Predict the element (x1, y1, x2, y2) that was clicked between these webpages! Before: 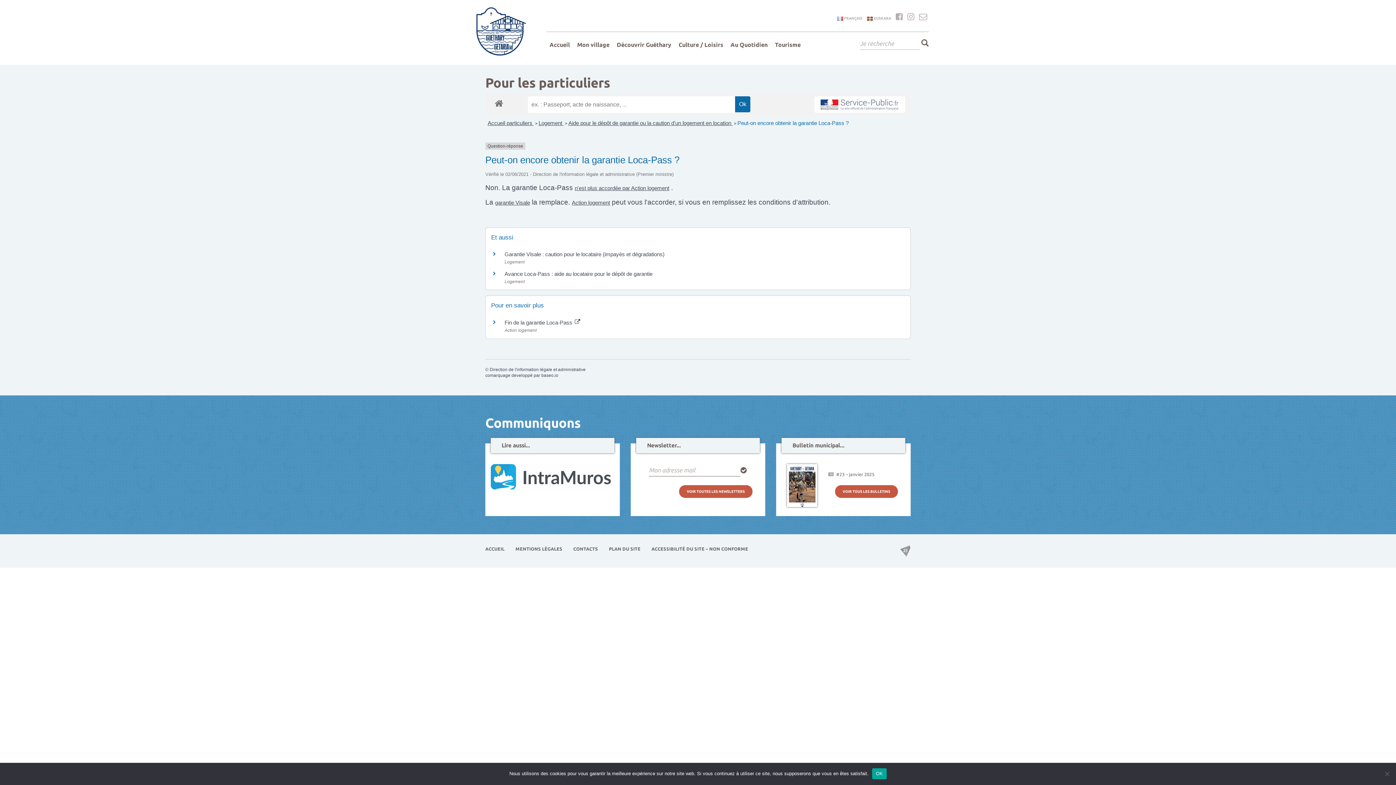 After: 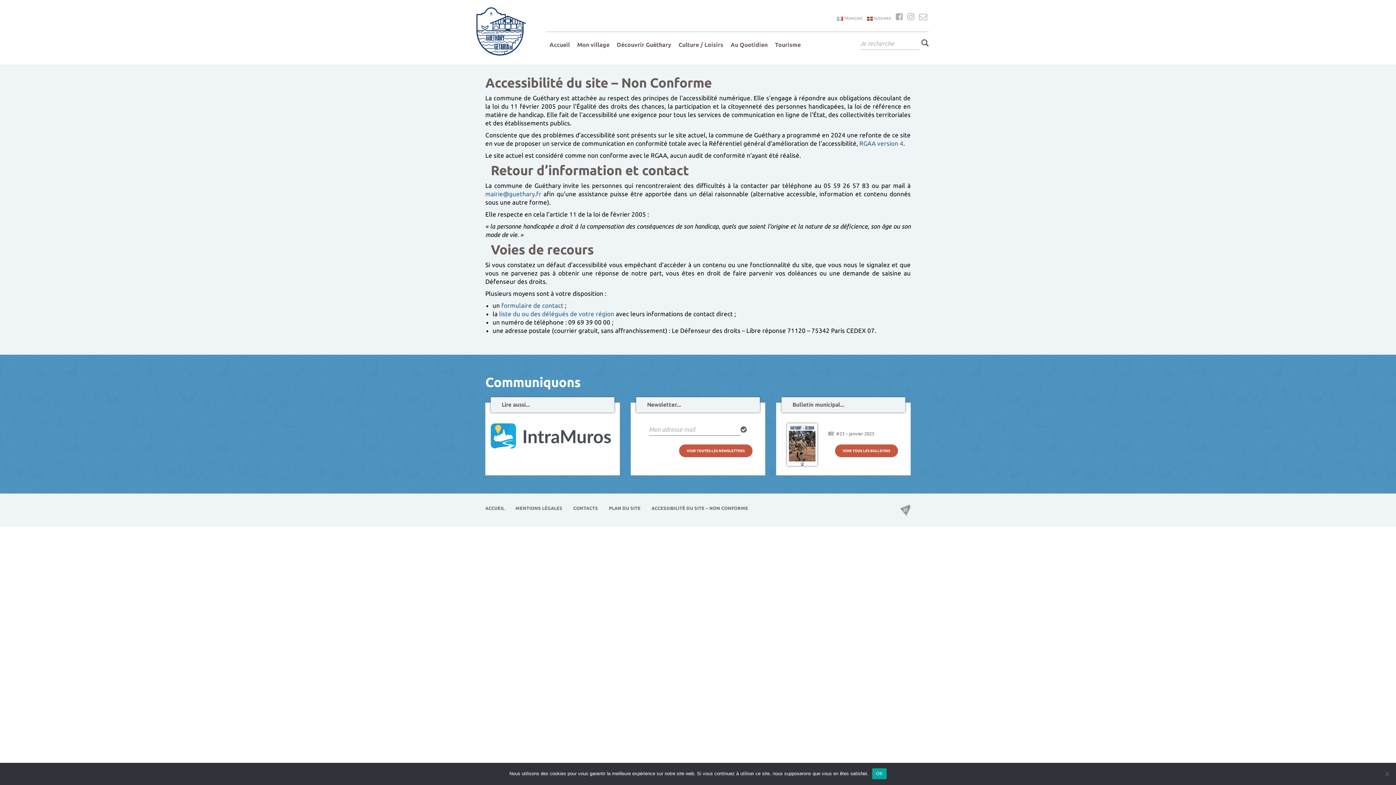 Action: label: ACCESSIBILITÉ DU SITE – NON CONFORME bbox: (651, 546, 748, 551)